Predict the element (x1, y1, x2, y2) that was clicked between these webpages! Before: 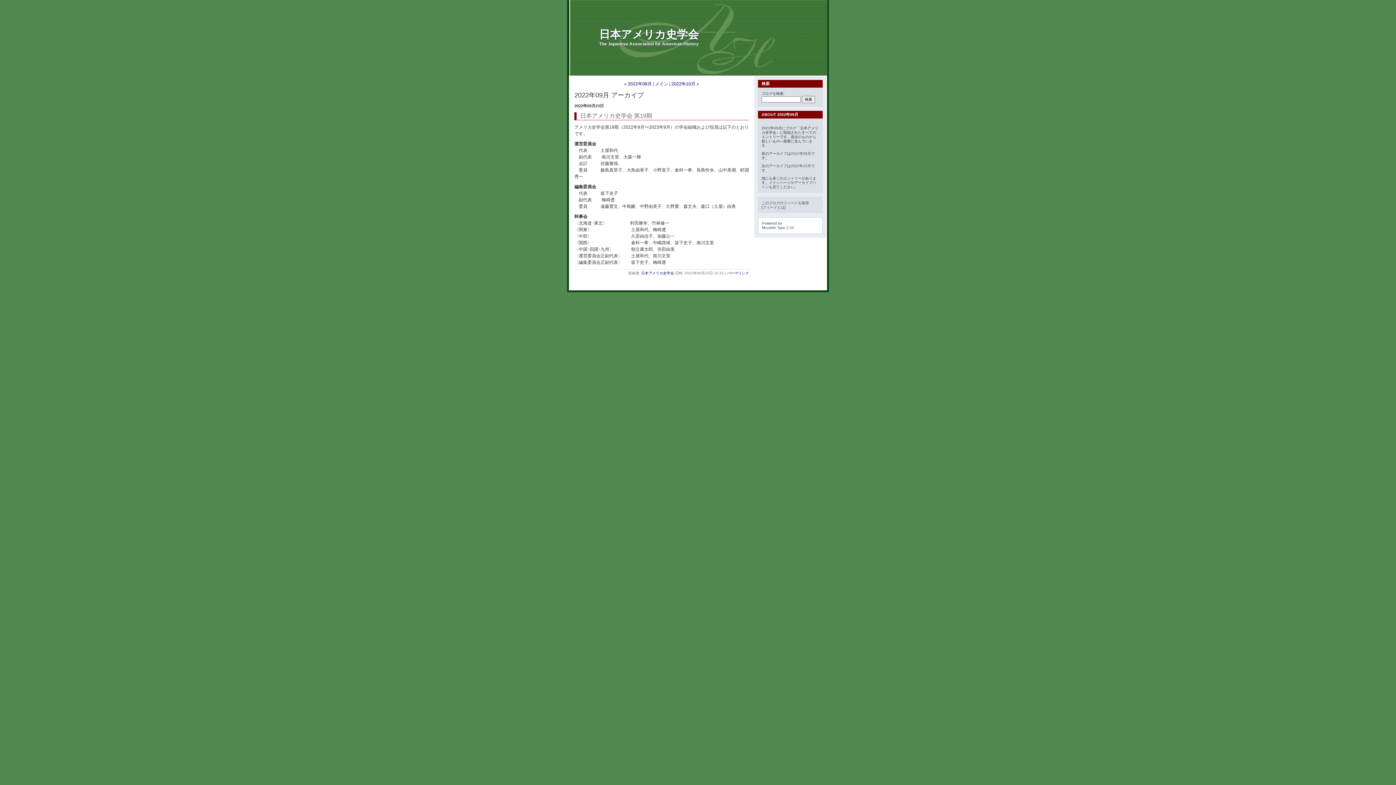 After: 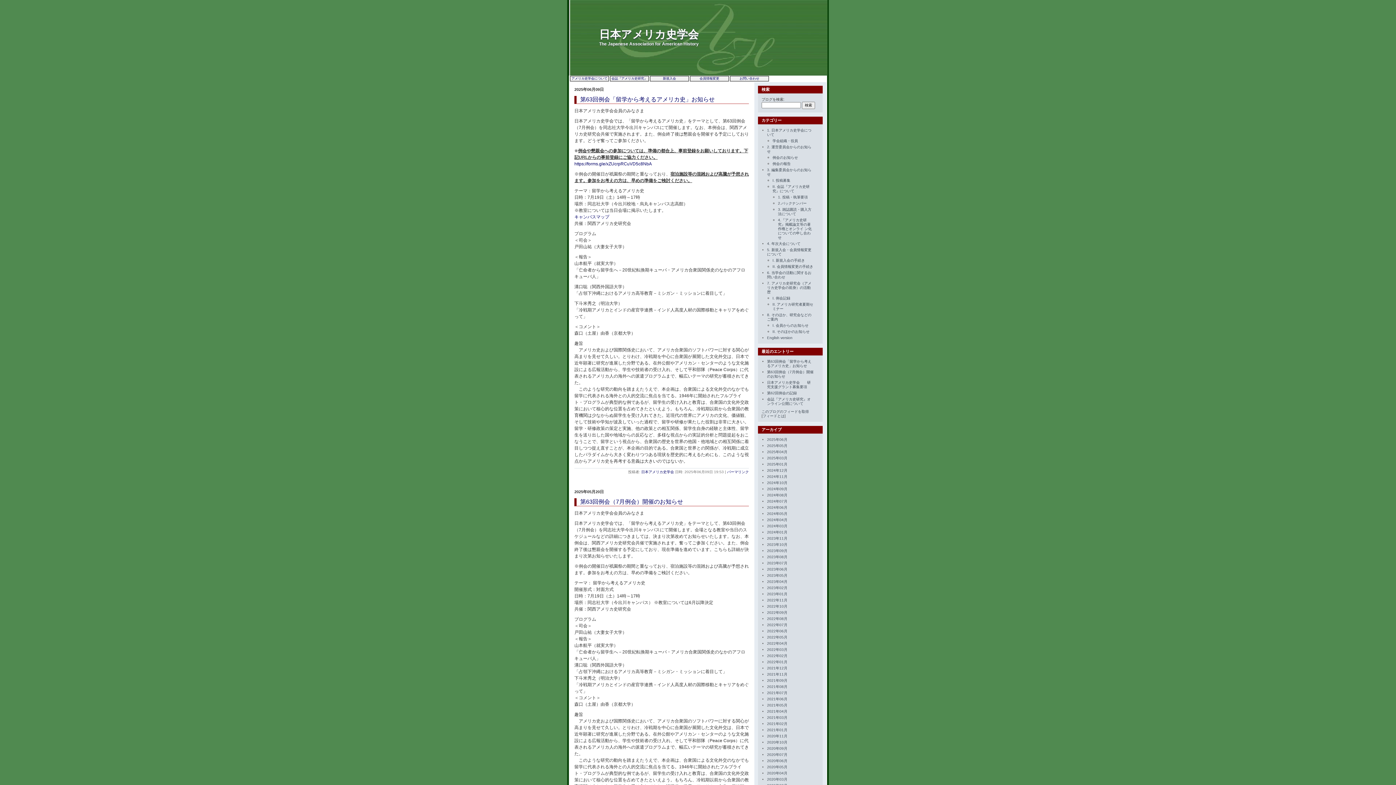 Action: label: 日本アメリカ史学会 bbox: (599, 28, 698, 40)